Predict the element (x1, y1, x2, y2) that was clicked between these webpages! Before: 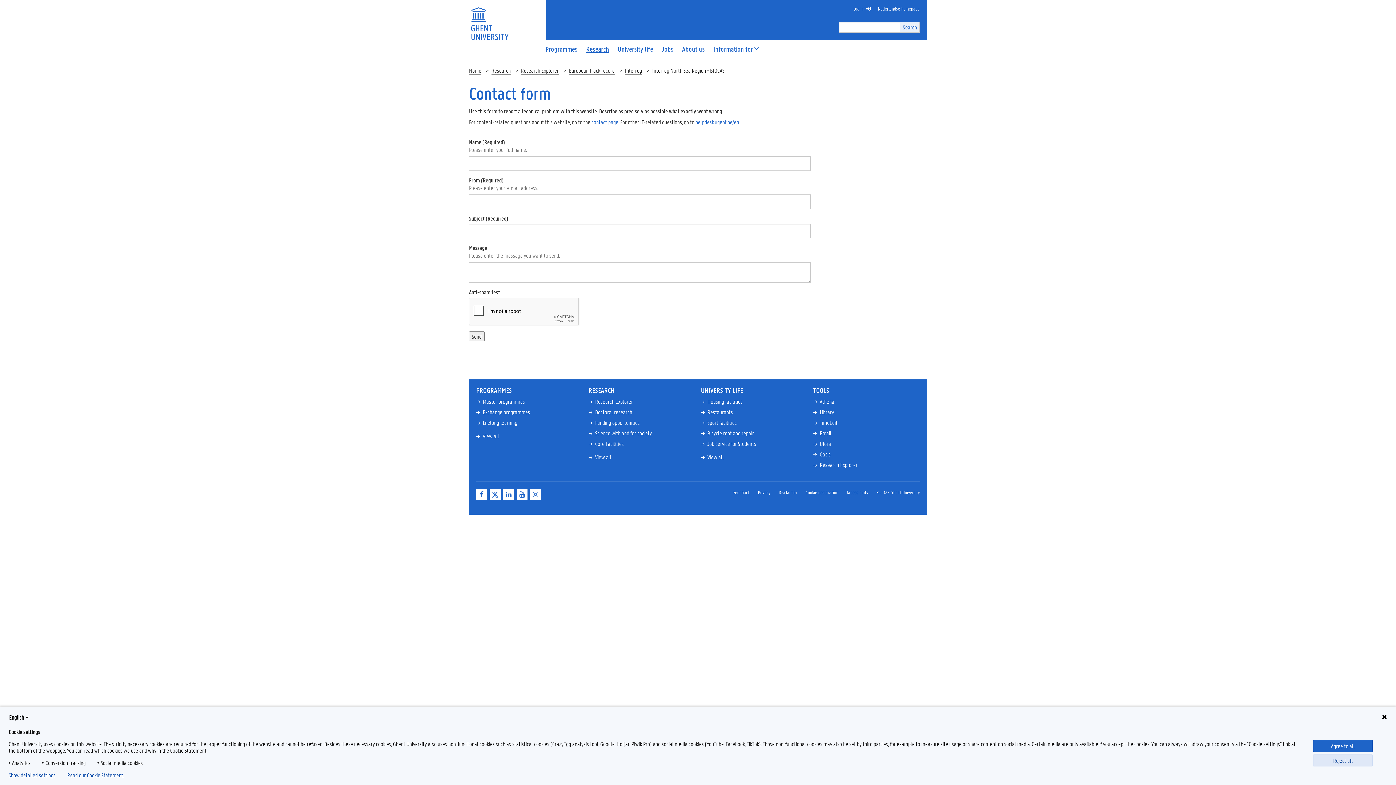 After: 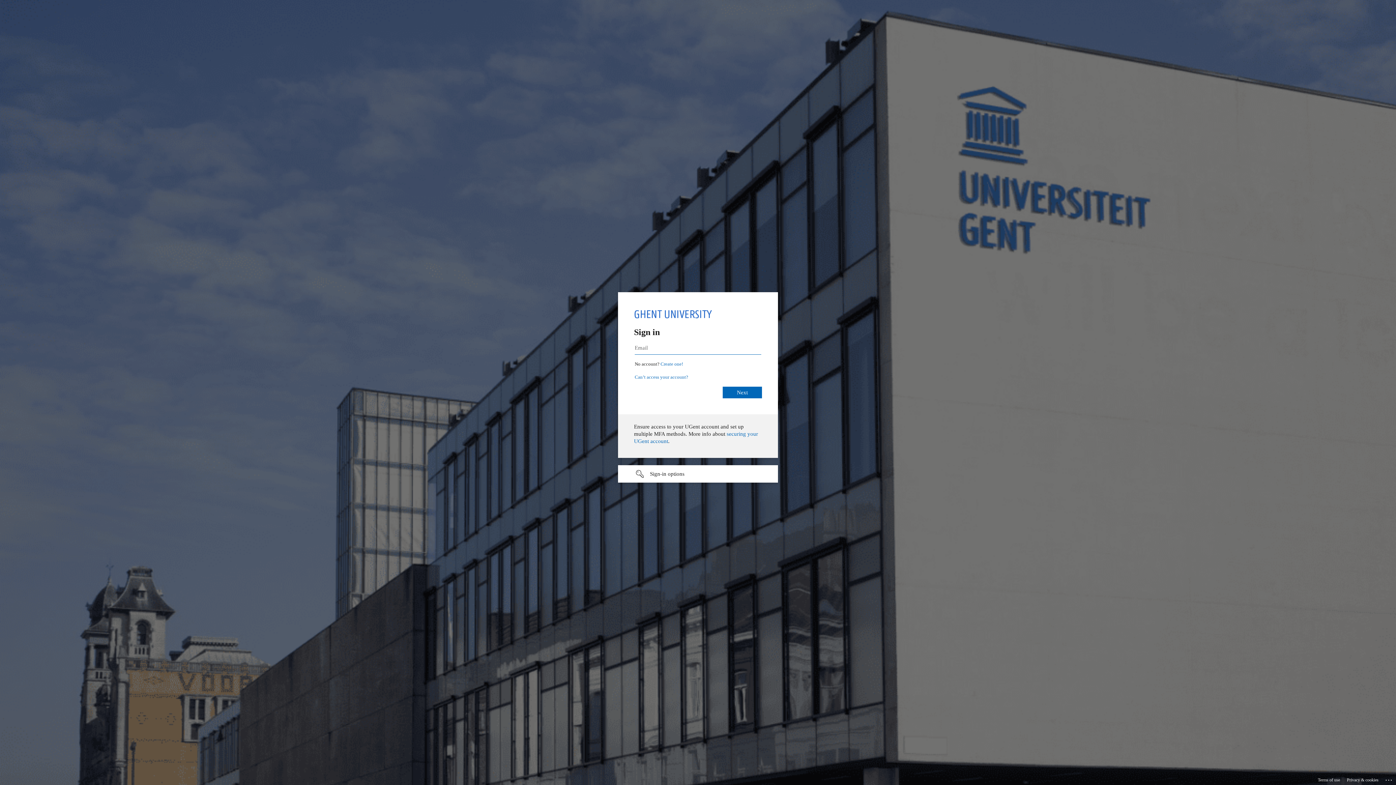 Action: bbox: (849, 1, 874, 15) label: Log in